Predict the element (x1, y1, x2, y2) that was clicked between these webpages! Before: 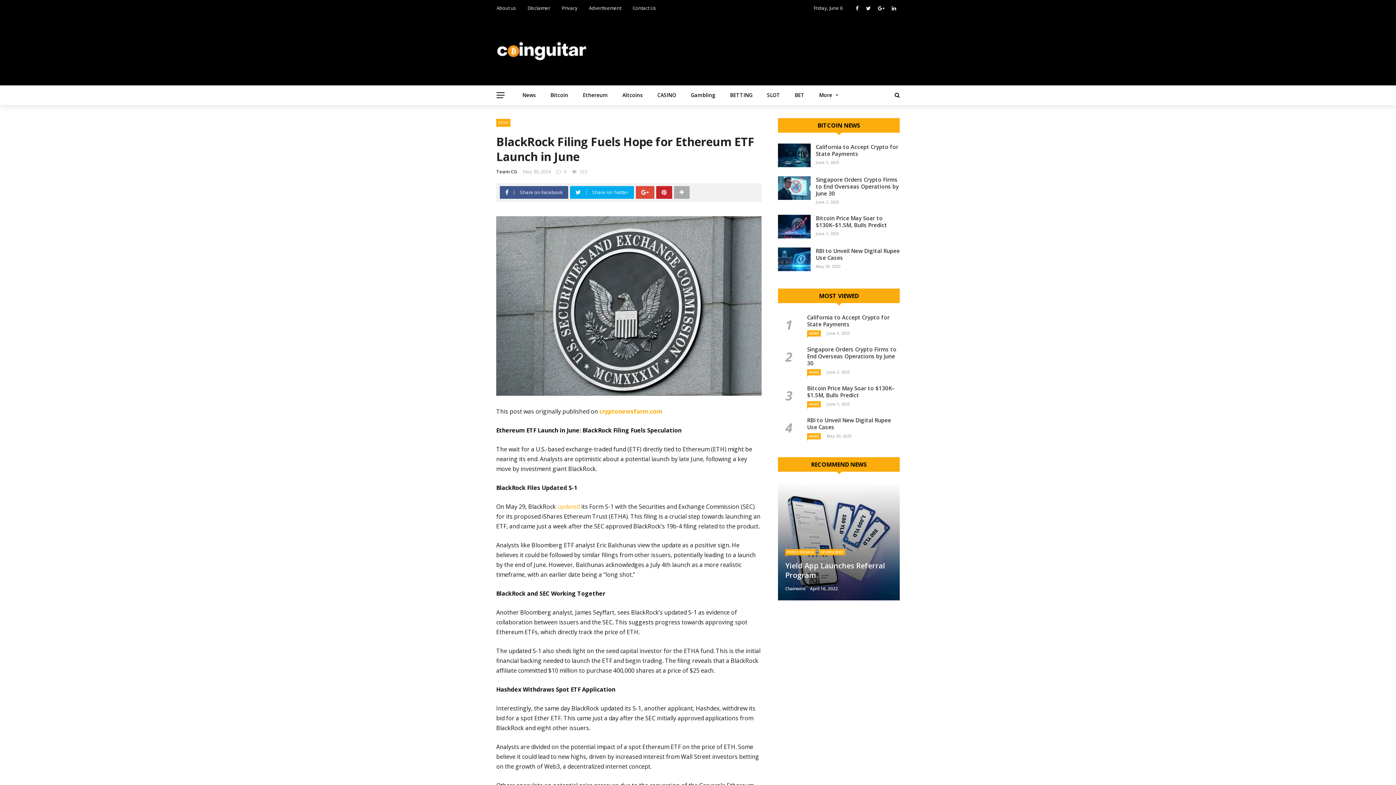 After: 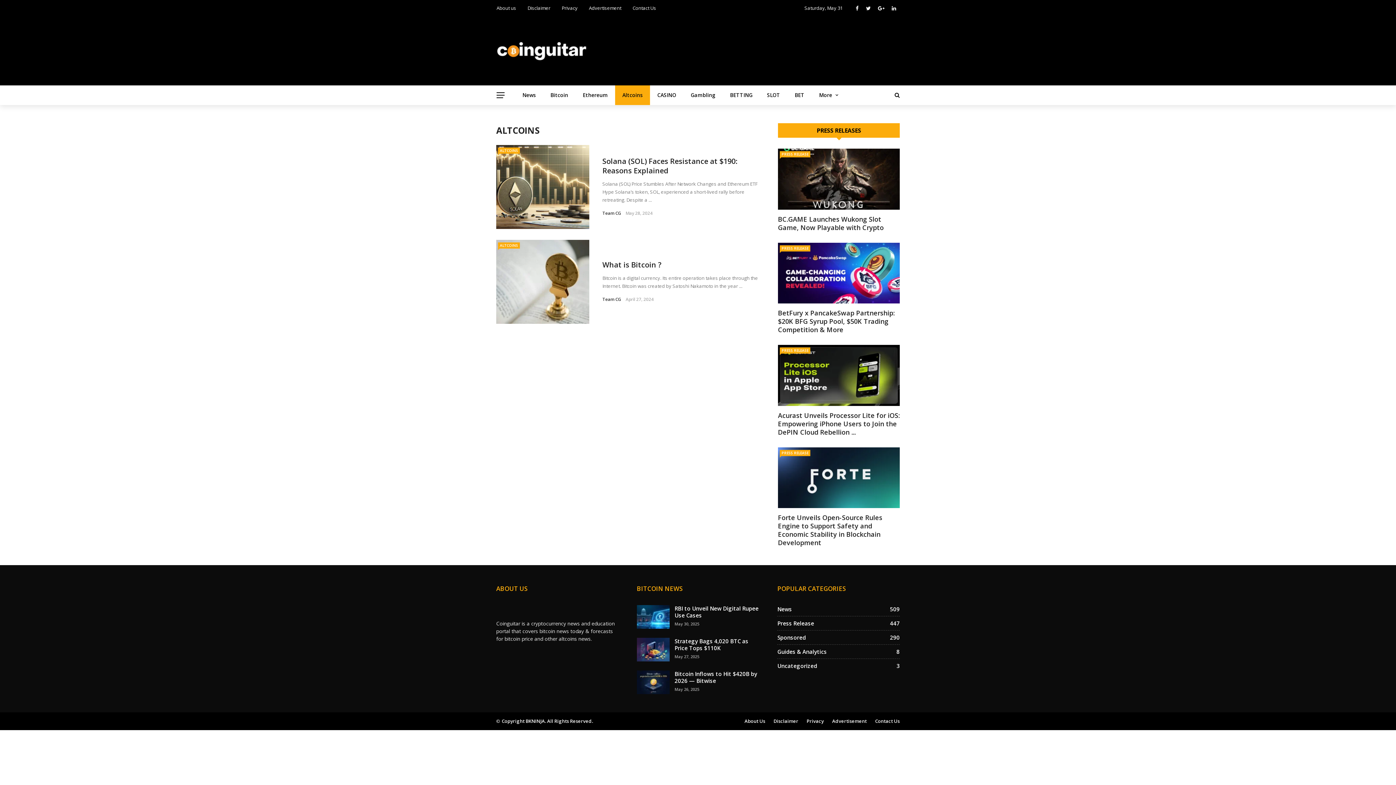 Action: bbox: (615, 85, 650, 105) label: Altcoins